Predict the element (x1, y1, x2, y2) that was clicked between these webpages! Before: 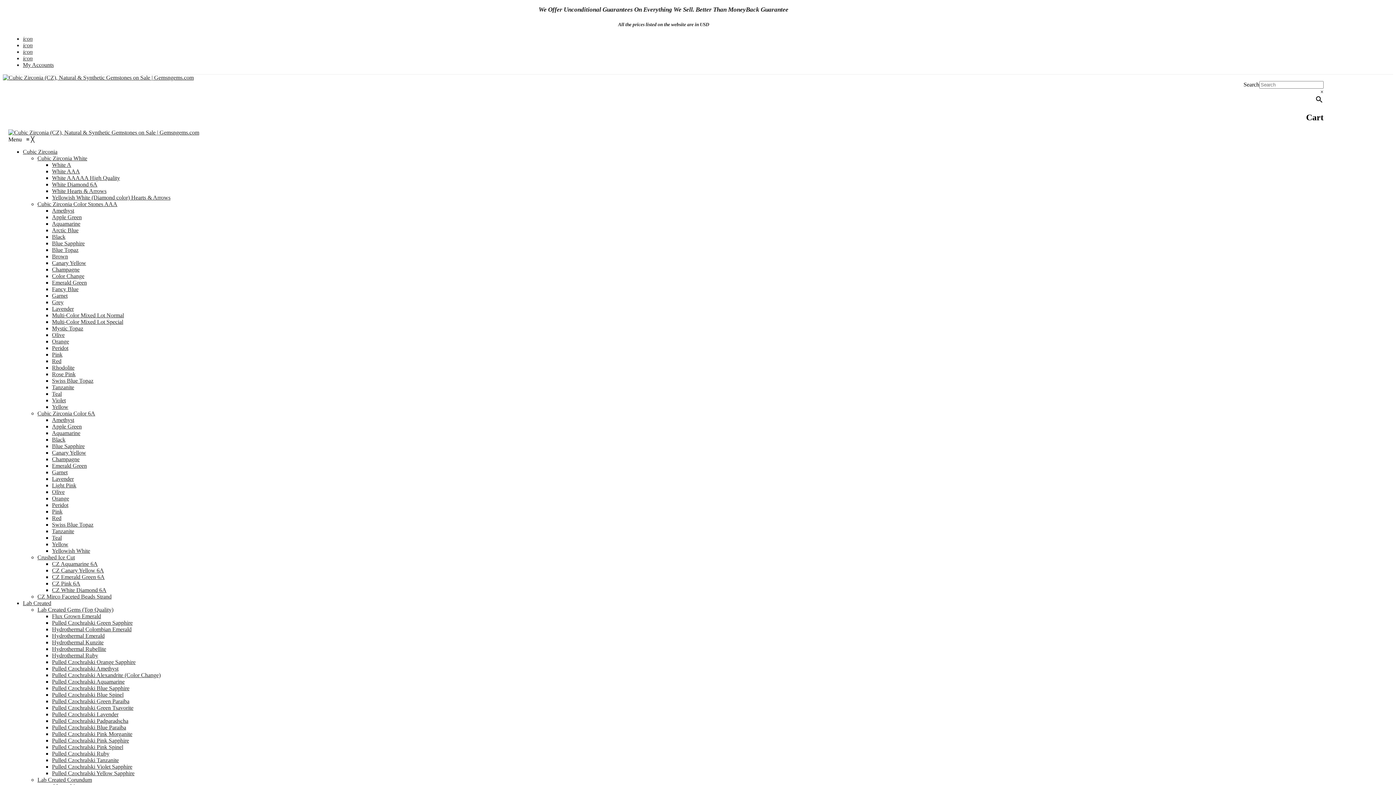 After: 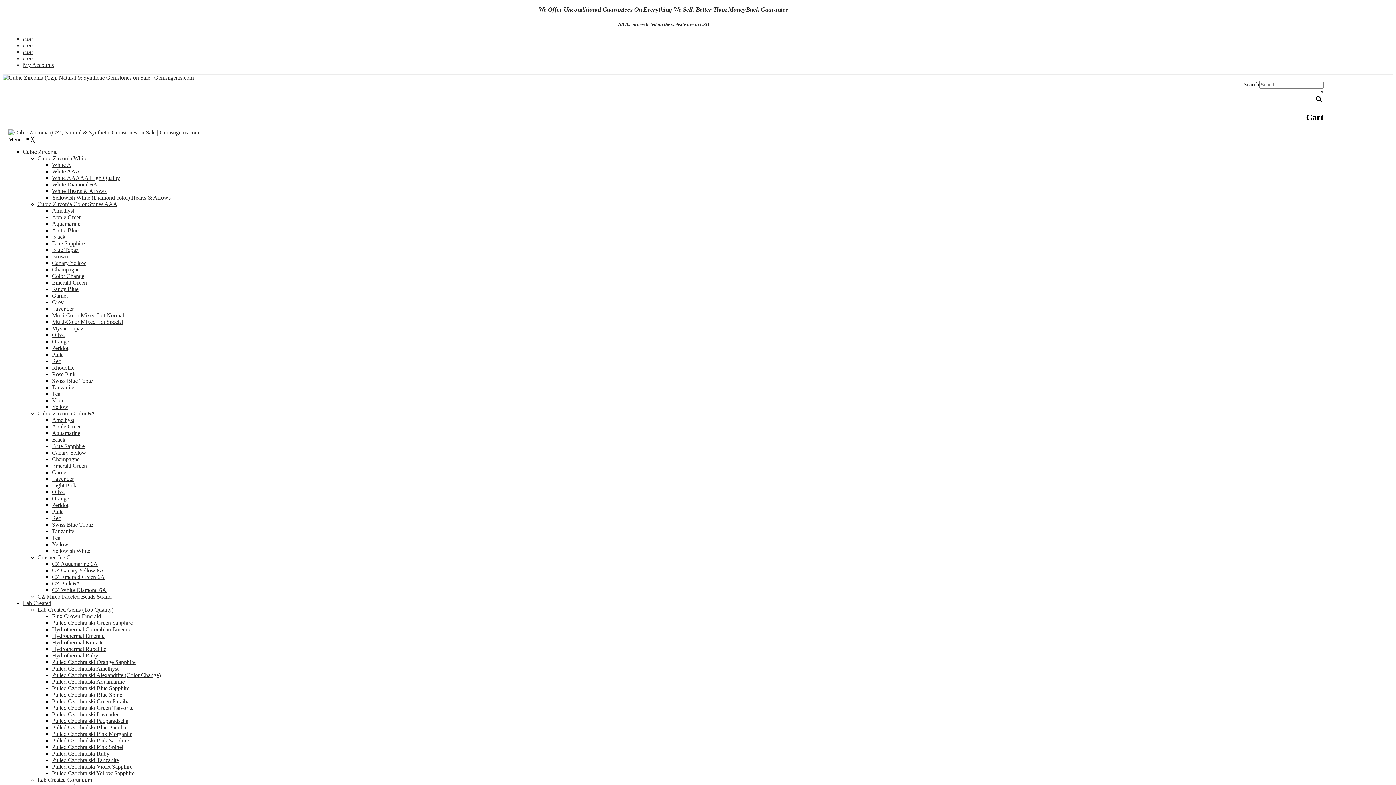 Action: bbox: (52, 240, 84, 246) label: Blue Sapphire